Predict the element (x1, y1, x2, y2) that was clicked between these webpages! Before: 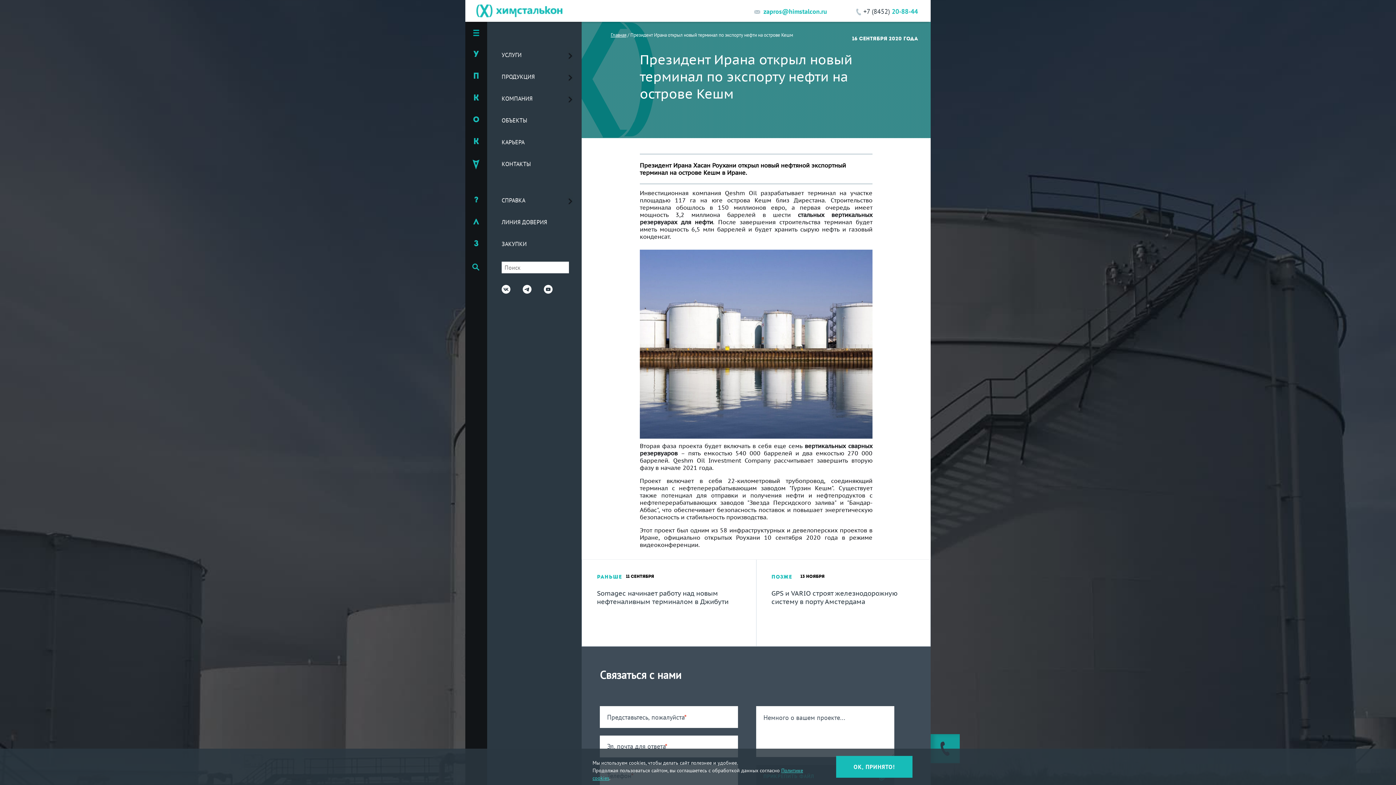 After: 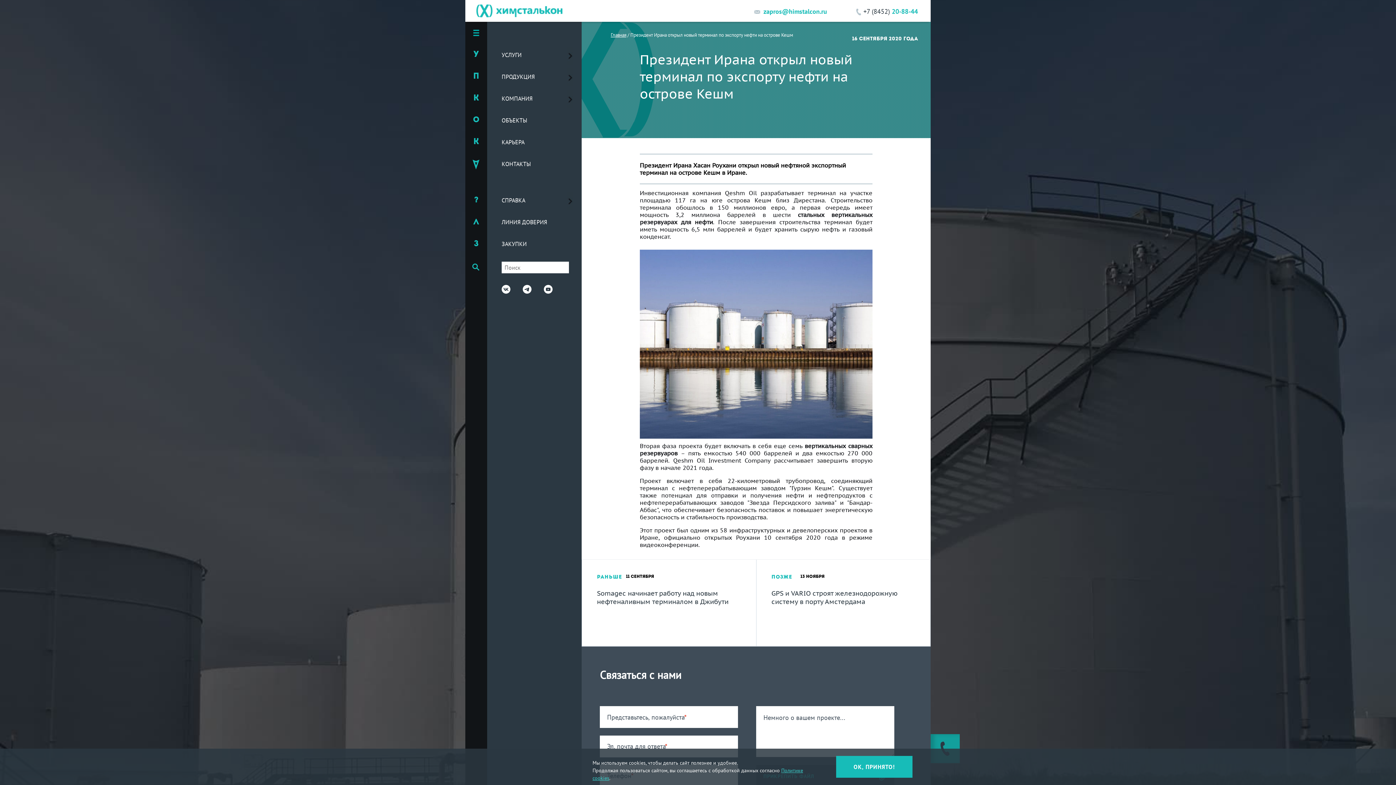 Action: bbox: (522, 288, 531, 295)